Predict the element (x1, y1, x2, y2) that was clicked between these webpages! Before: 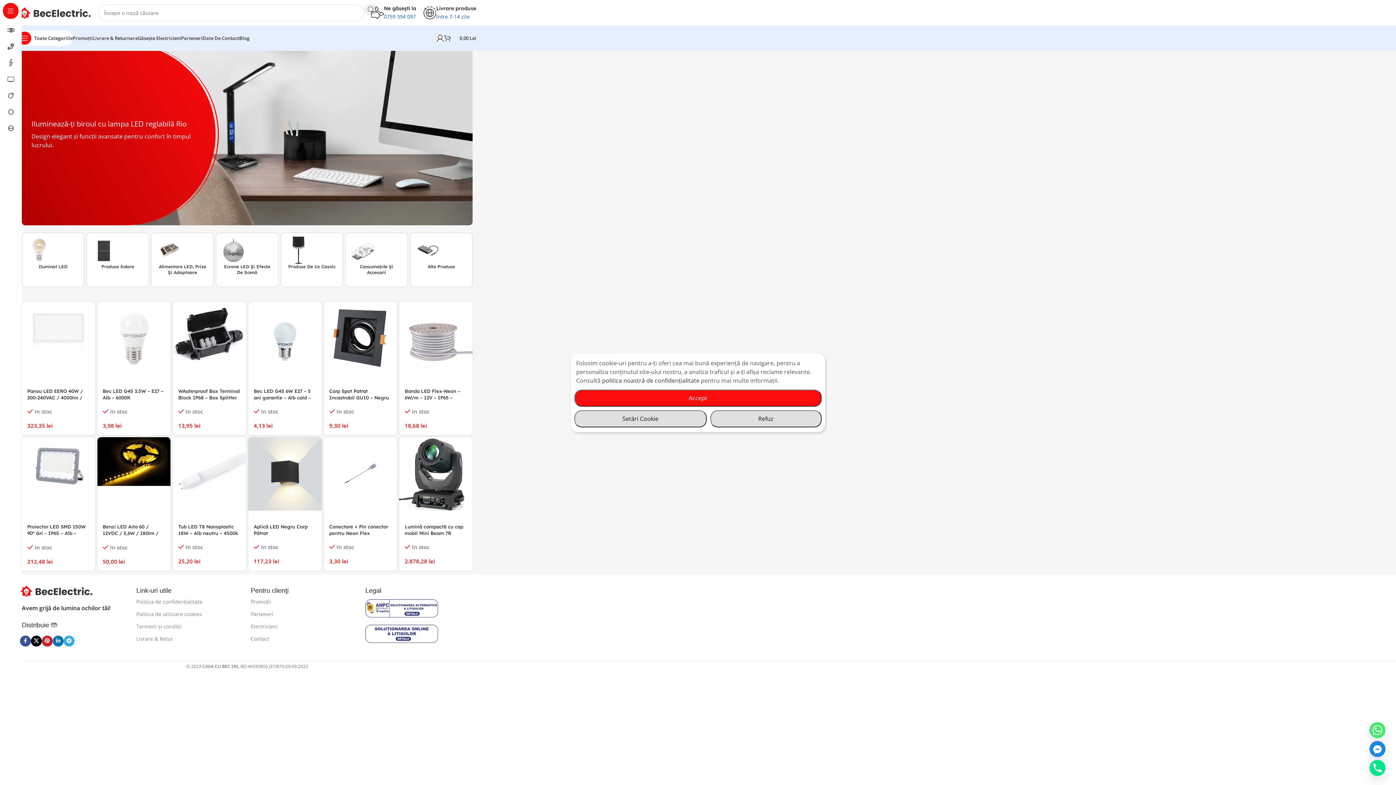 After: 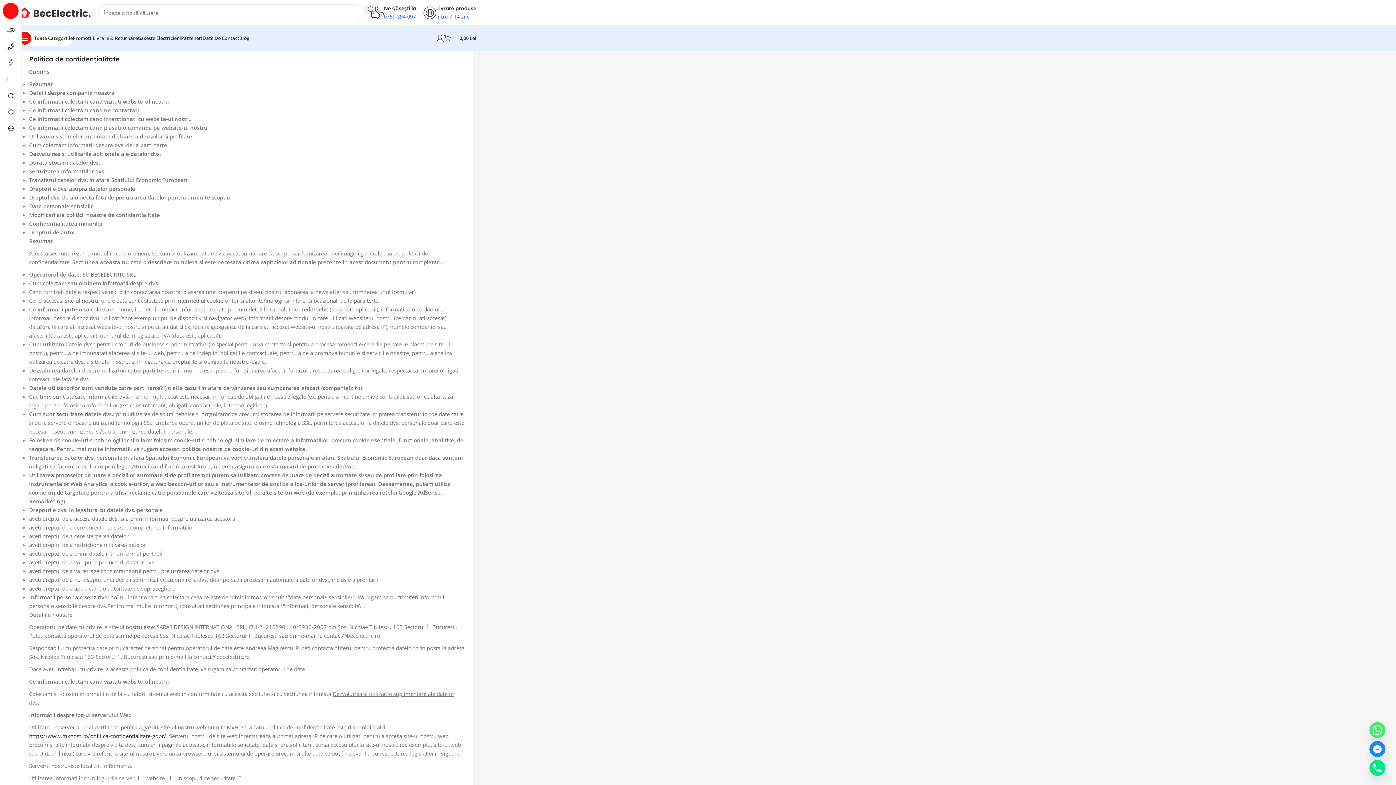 Action: label: politica noastră de confidențialitate bbox: (602, 376, 699, 384)